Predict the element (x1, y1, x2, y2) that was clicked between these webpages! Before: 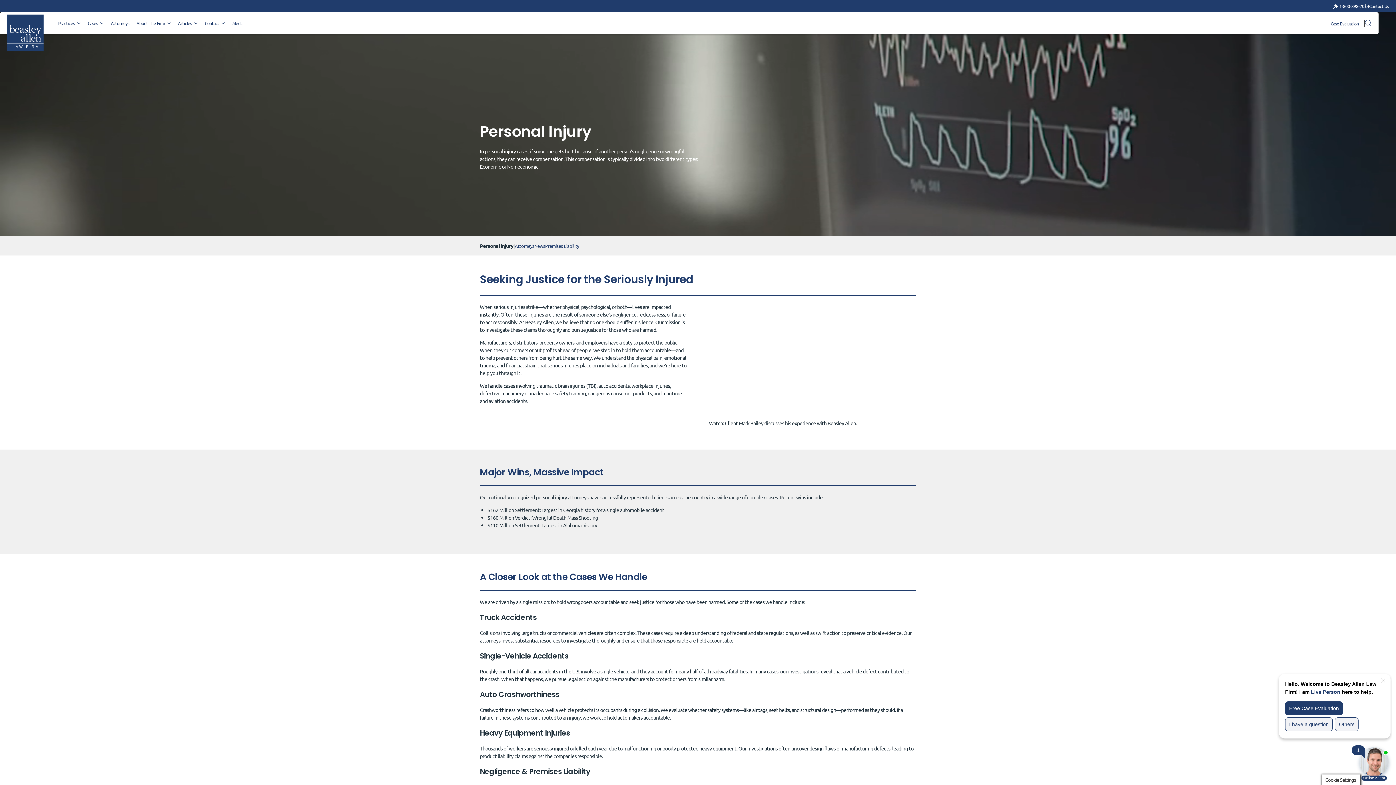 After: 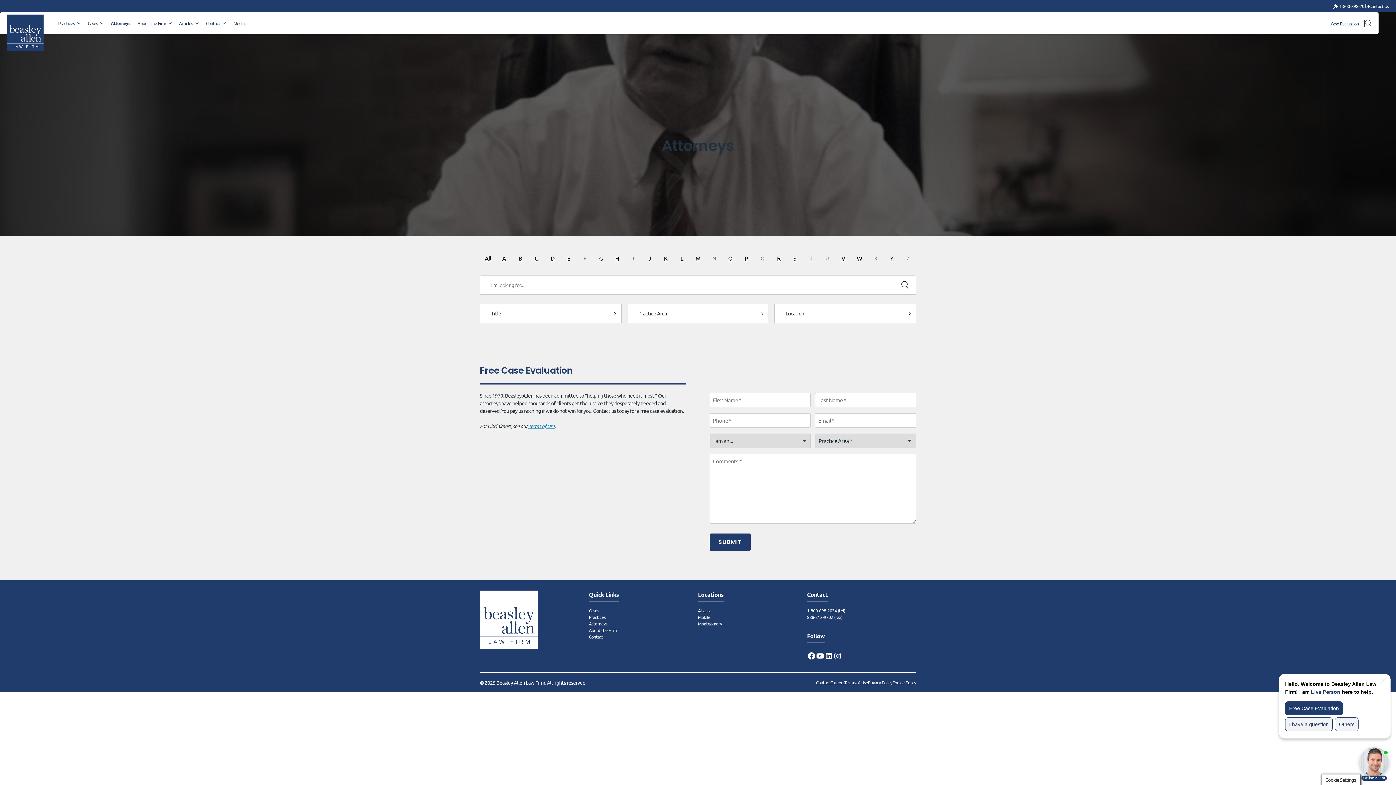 Action: bbox: (110, 20, 129, 26) label: Attorneys